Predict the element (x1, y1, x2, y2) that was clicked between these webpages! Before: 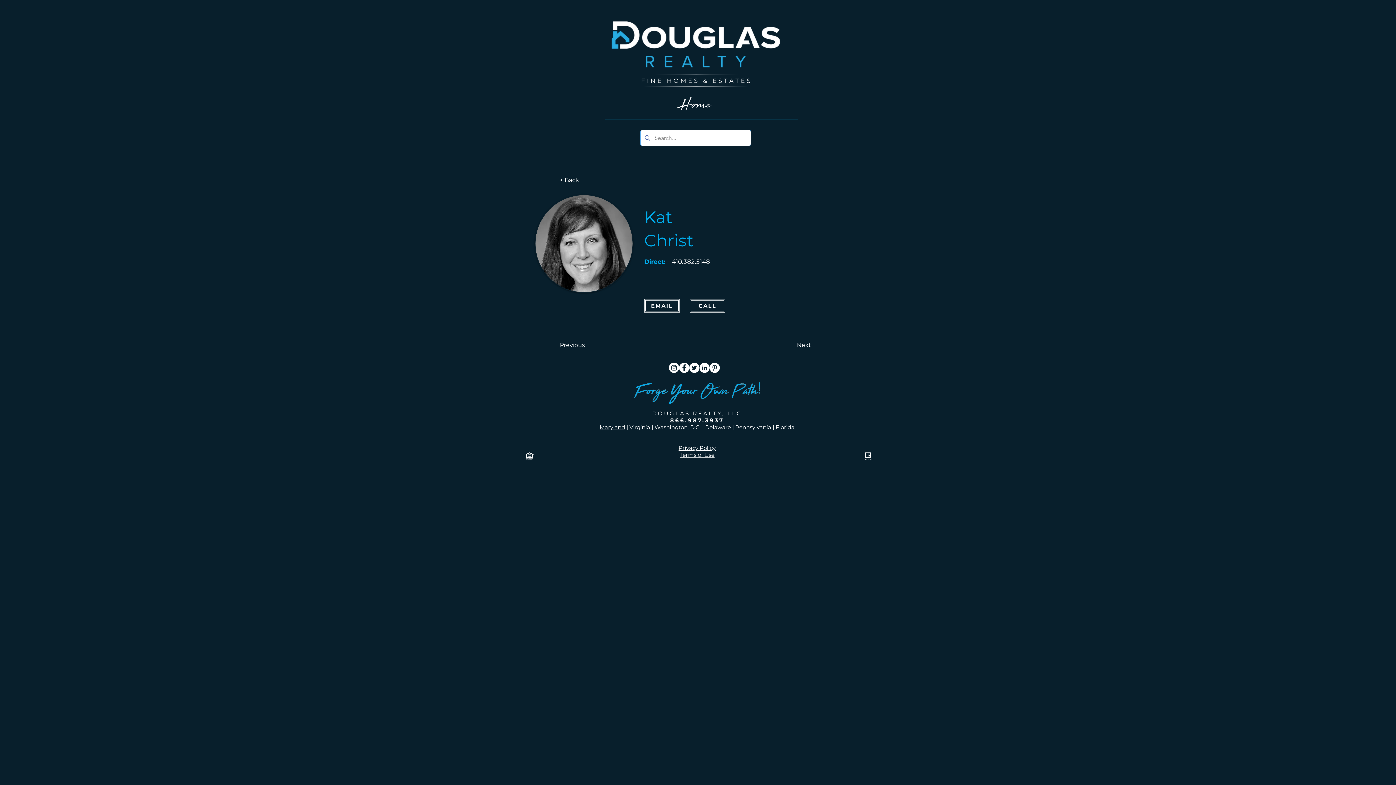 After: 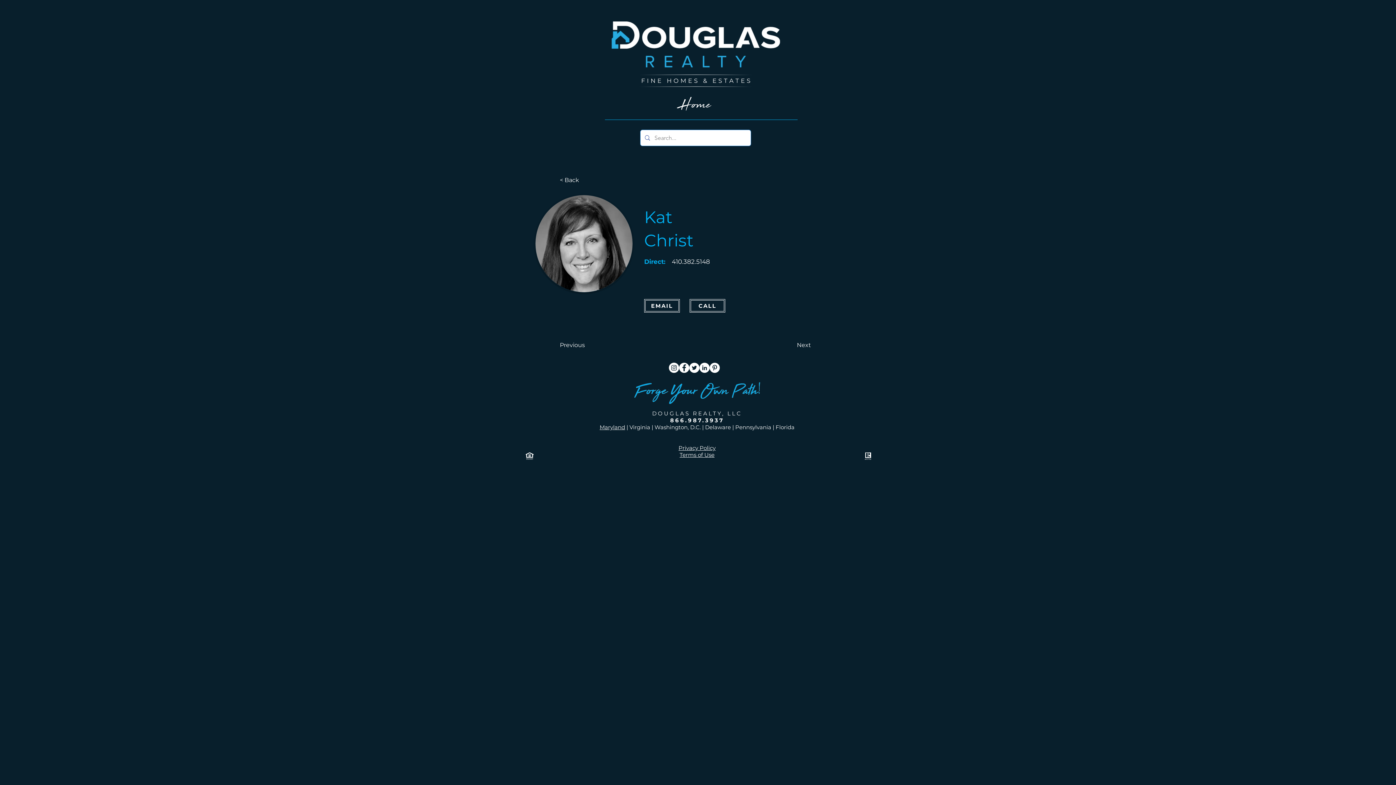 Action: bbox: (669, 362, 679, 373) label: Instagram